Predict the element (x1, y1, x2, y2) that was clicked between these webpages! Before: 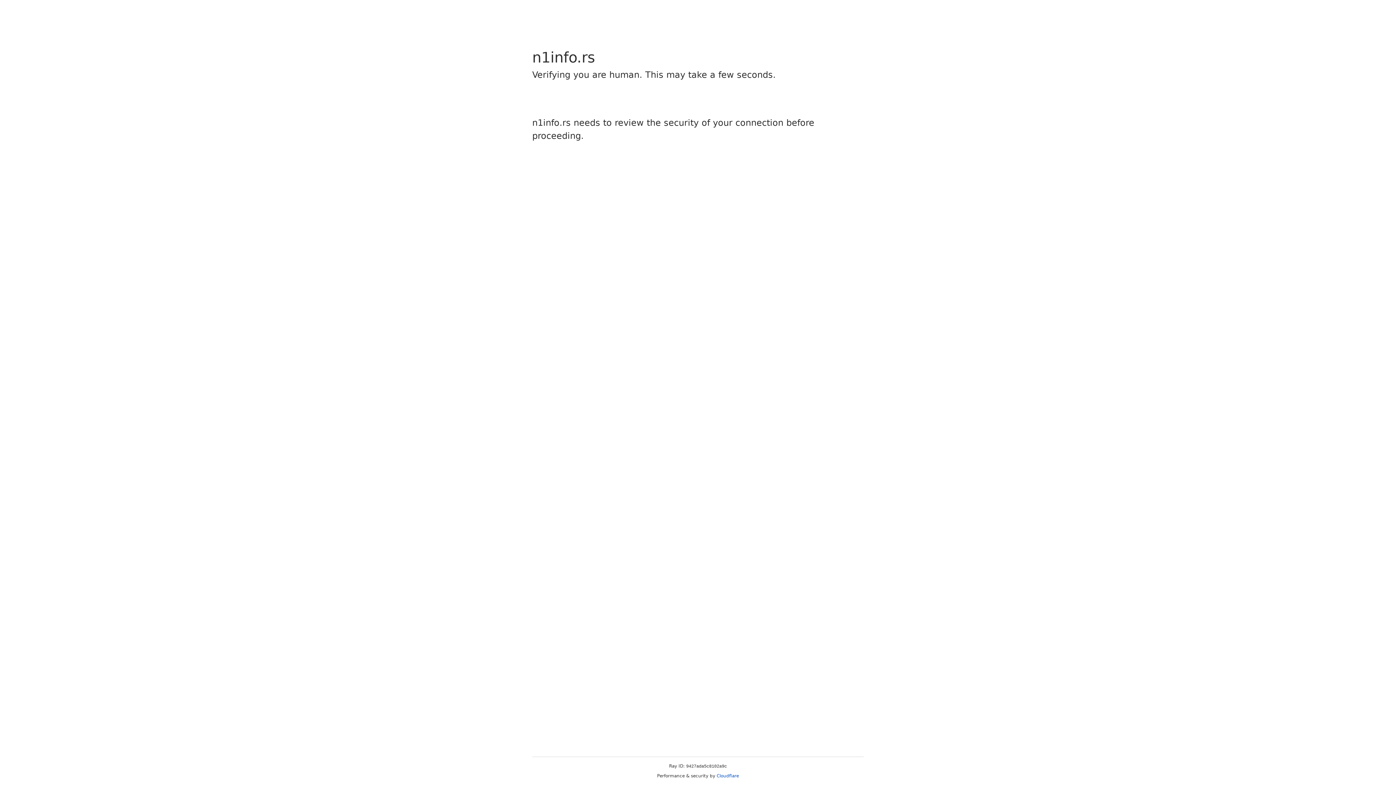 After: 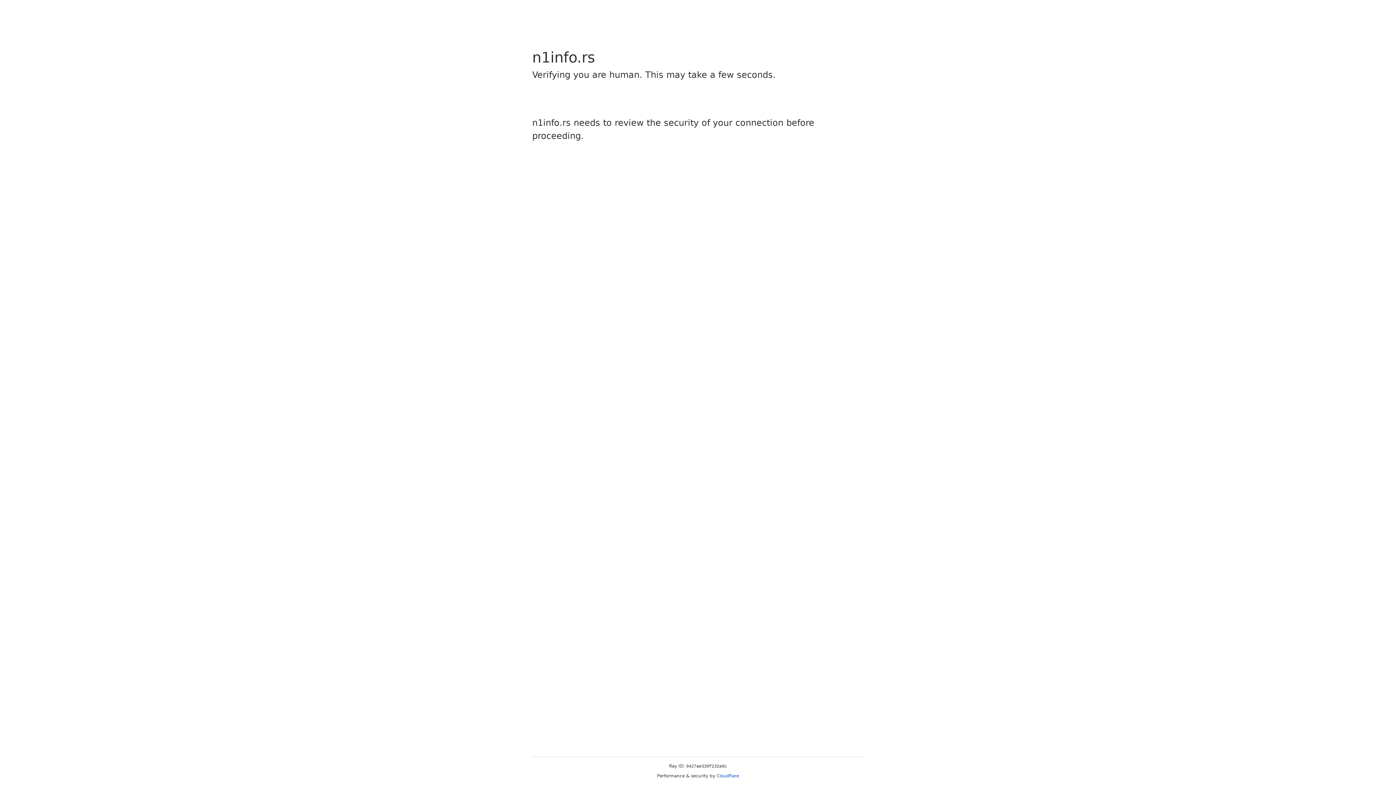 Action: label: Cloudflare bbox: (716, 773, 739, 778)